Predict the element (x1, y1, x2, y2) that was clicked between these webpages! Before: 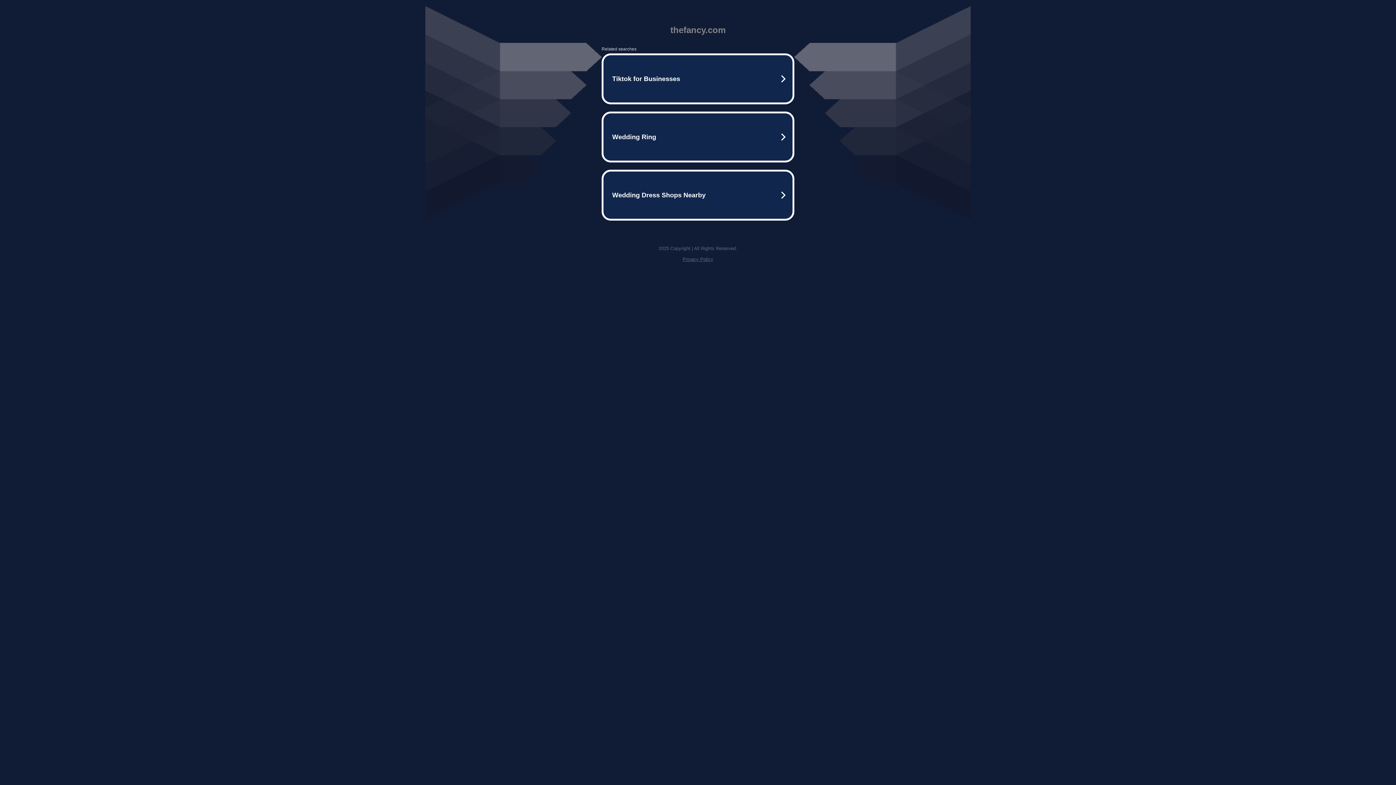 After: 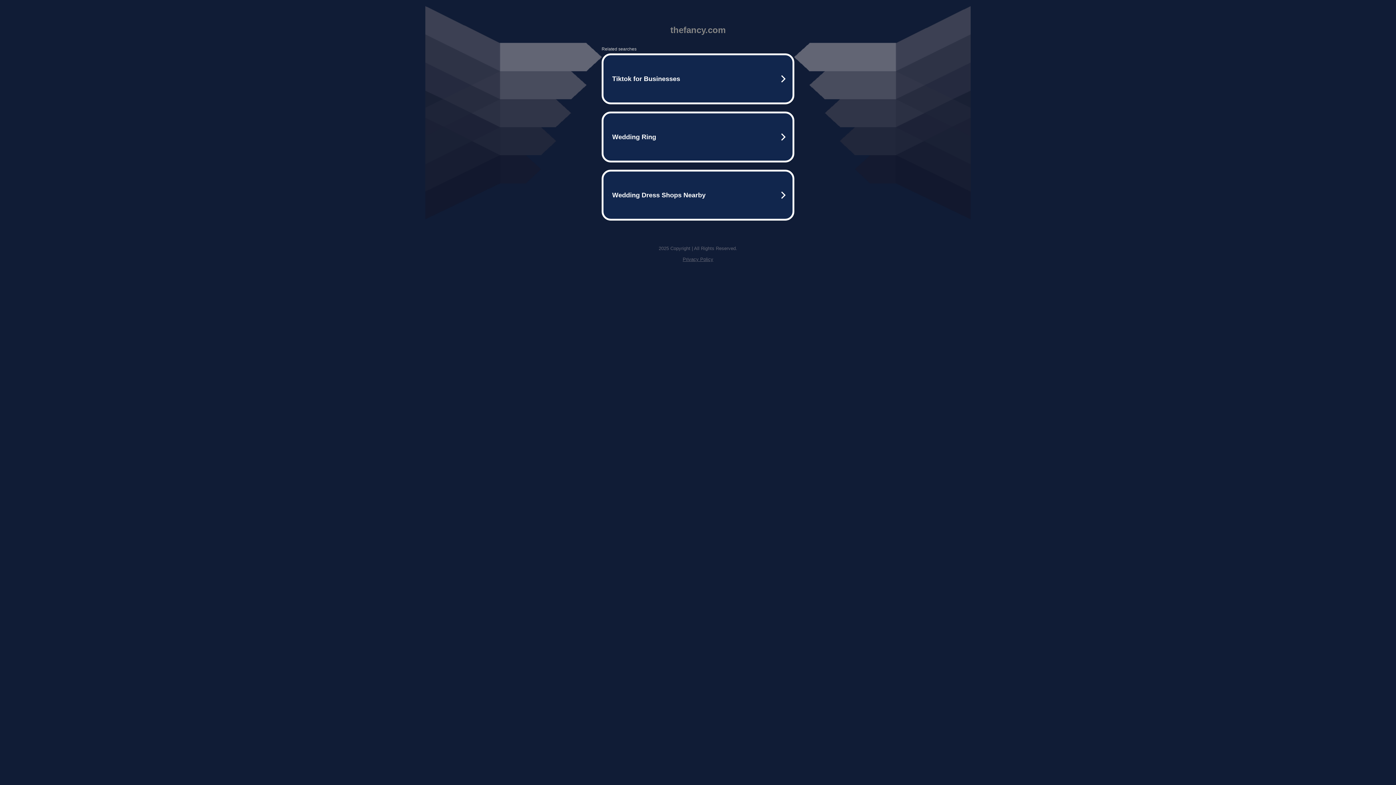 Action: bbox: (682, 256, 713, 262) label: Privacy Policy